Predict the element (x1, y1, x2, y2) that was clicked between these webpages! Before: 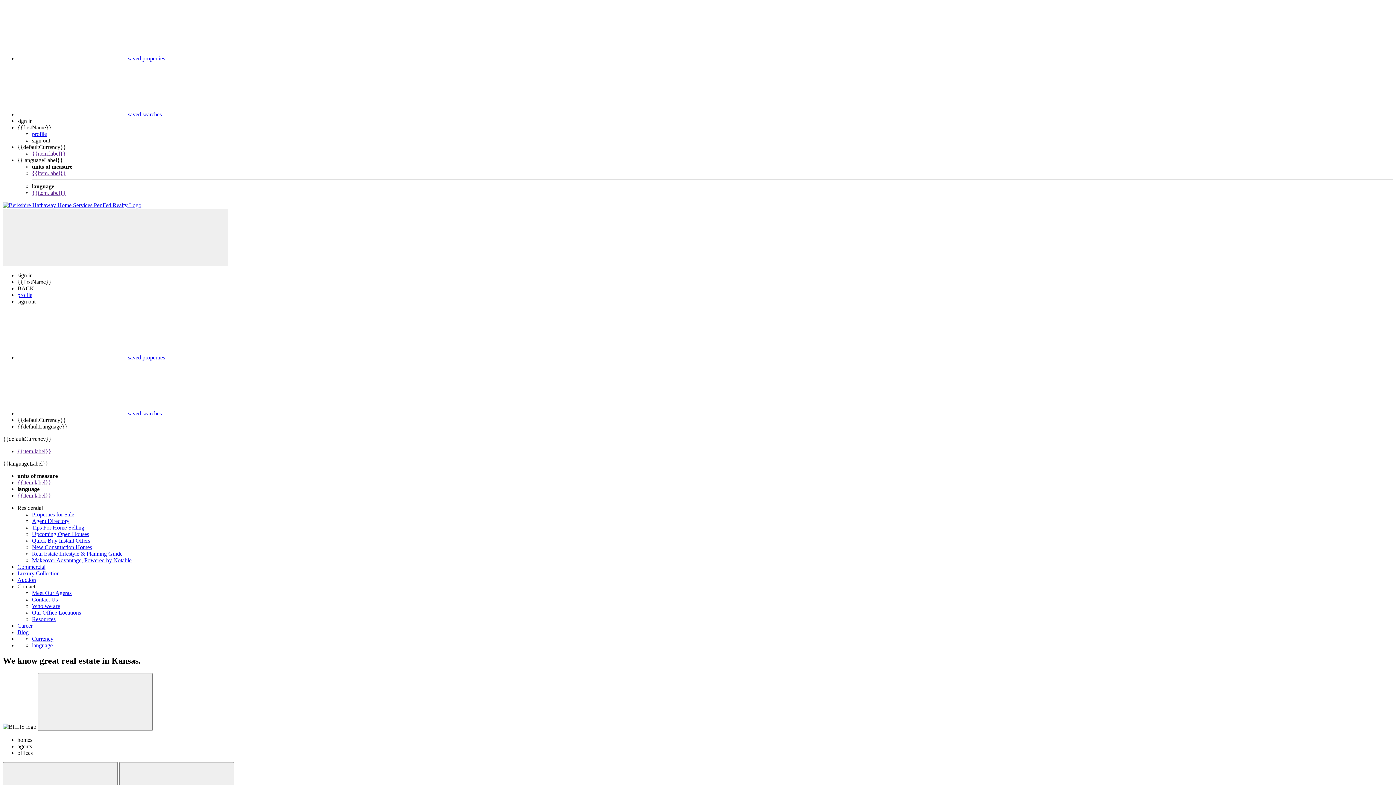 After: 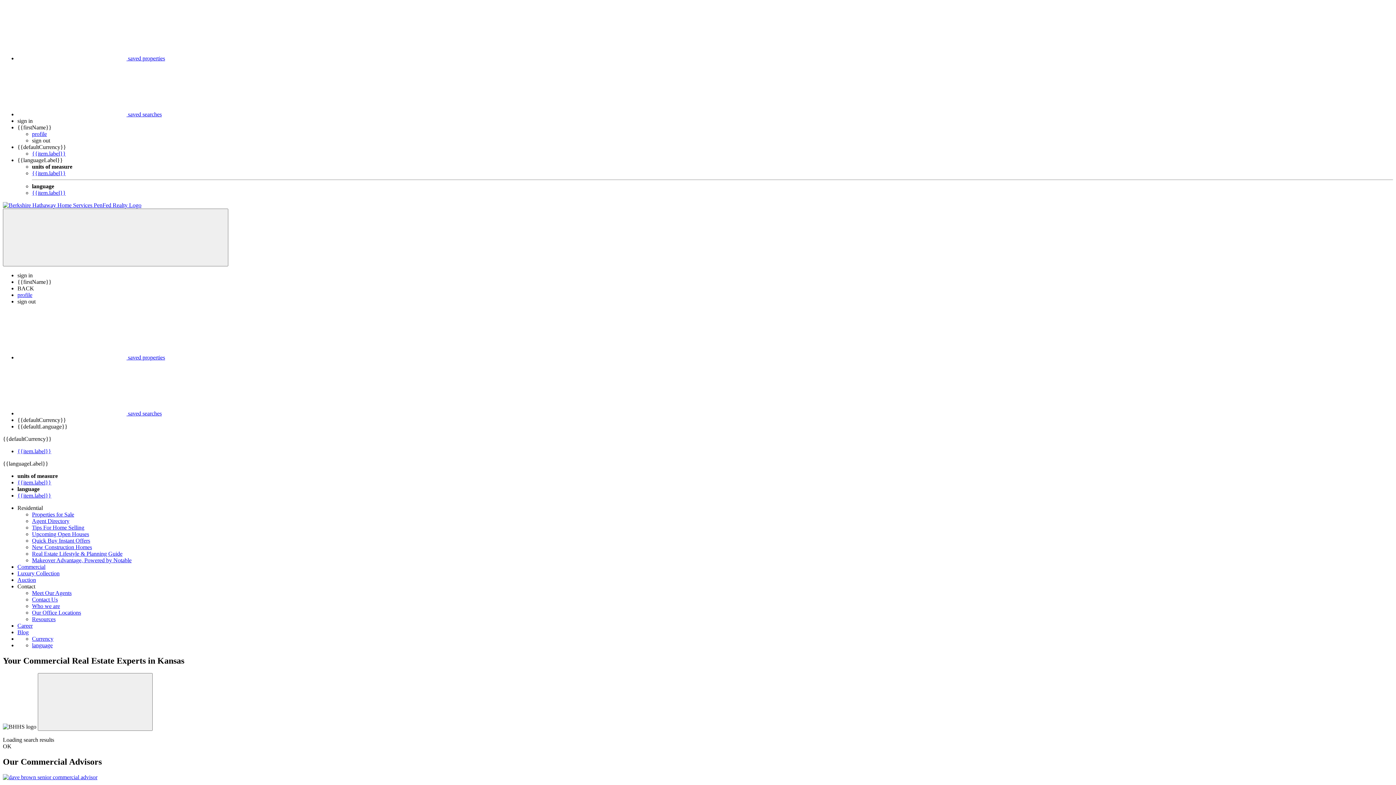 Action: bbox: (17, 564, 45, 570) label: Commercial